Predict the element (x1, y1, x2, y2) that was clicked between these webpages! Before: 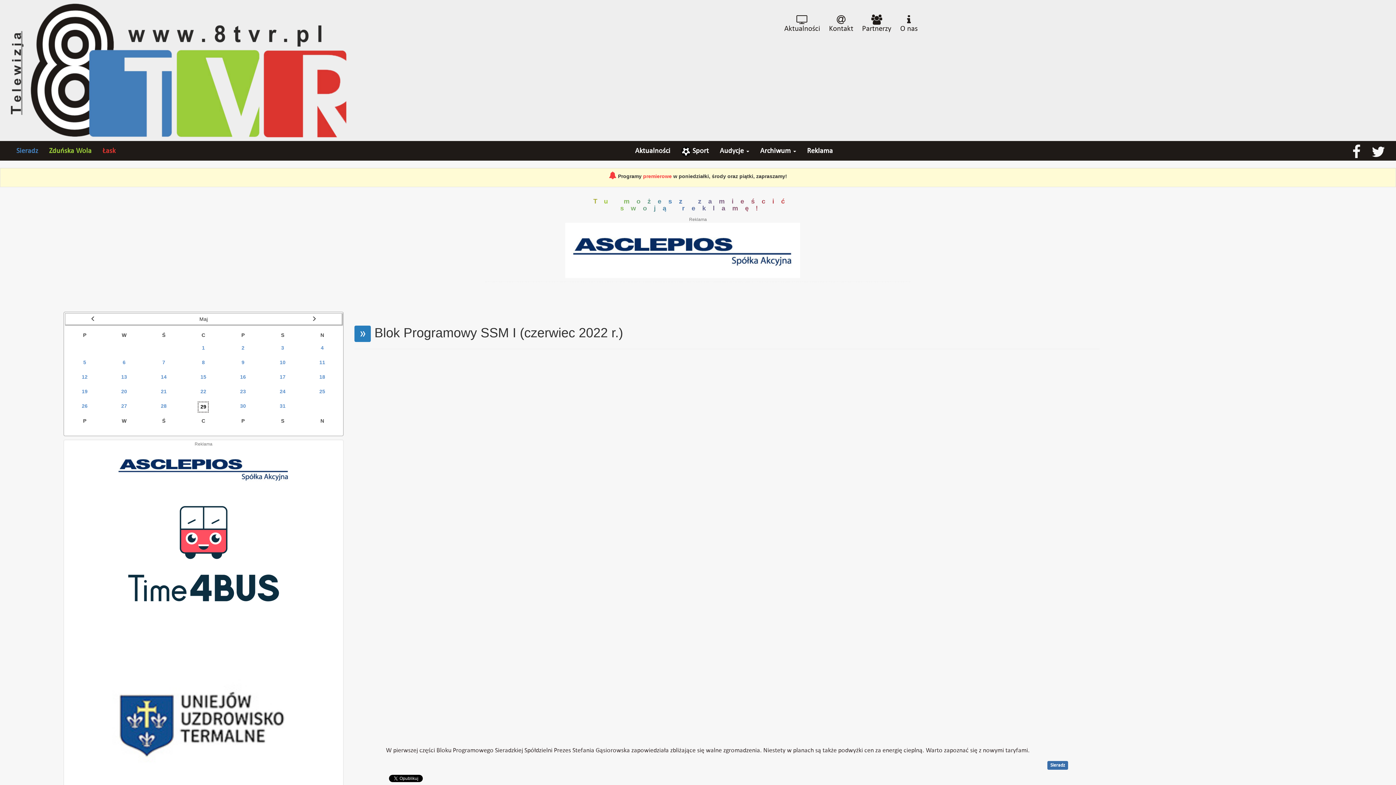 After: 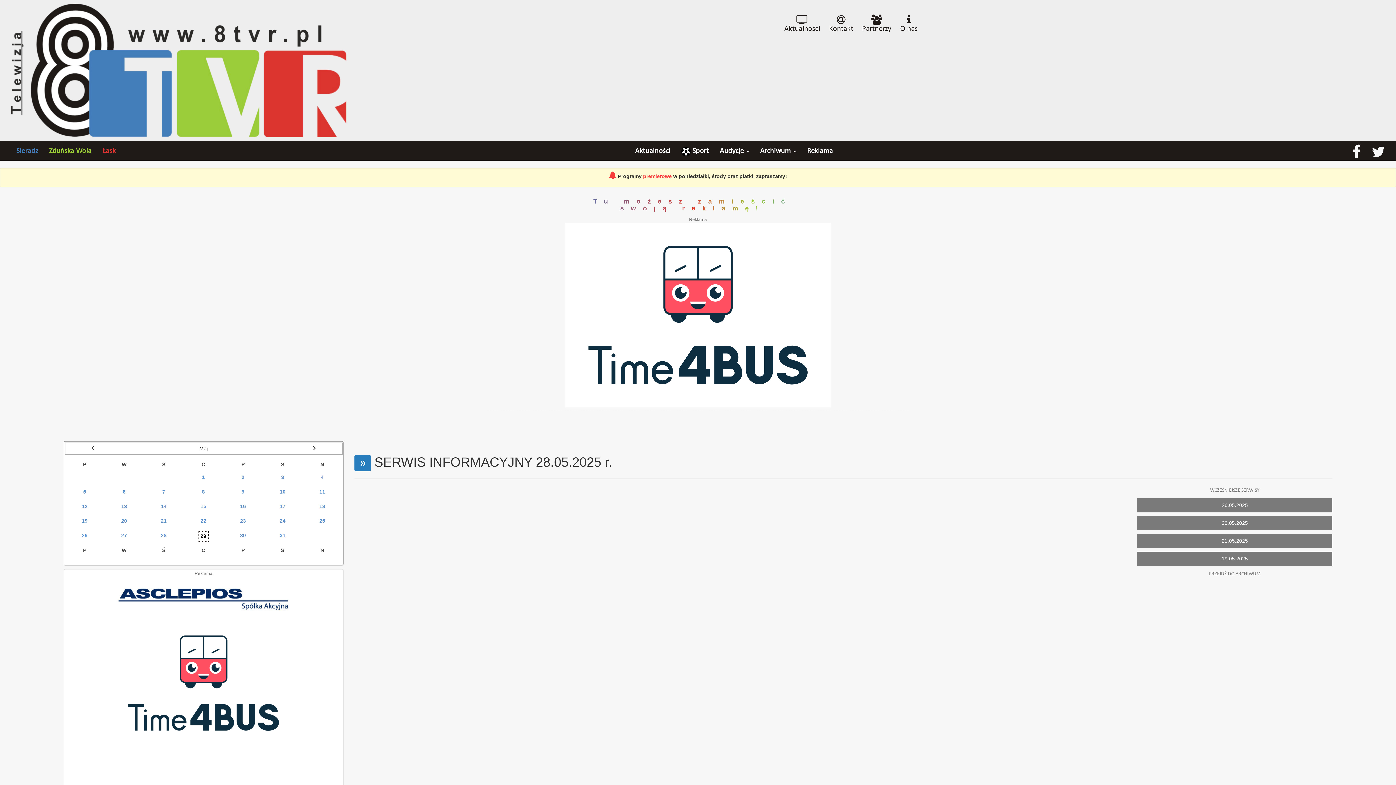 Action: bbox: (10, 3, 346, 137)